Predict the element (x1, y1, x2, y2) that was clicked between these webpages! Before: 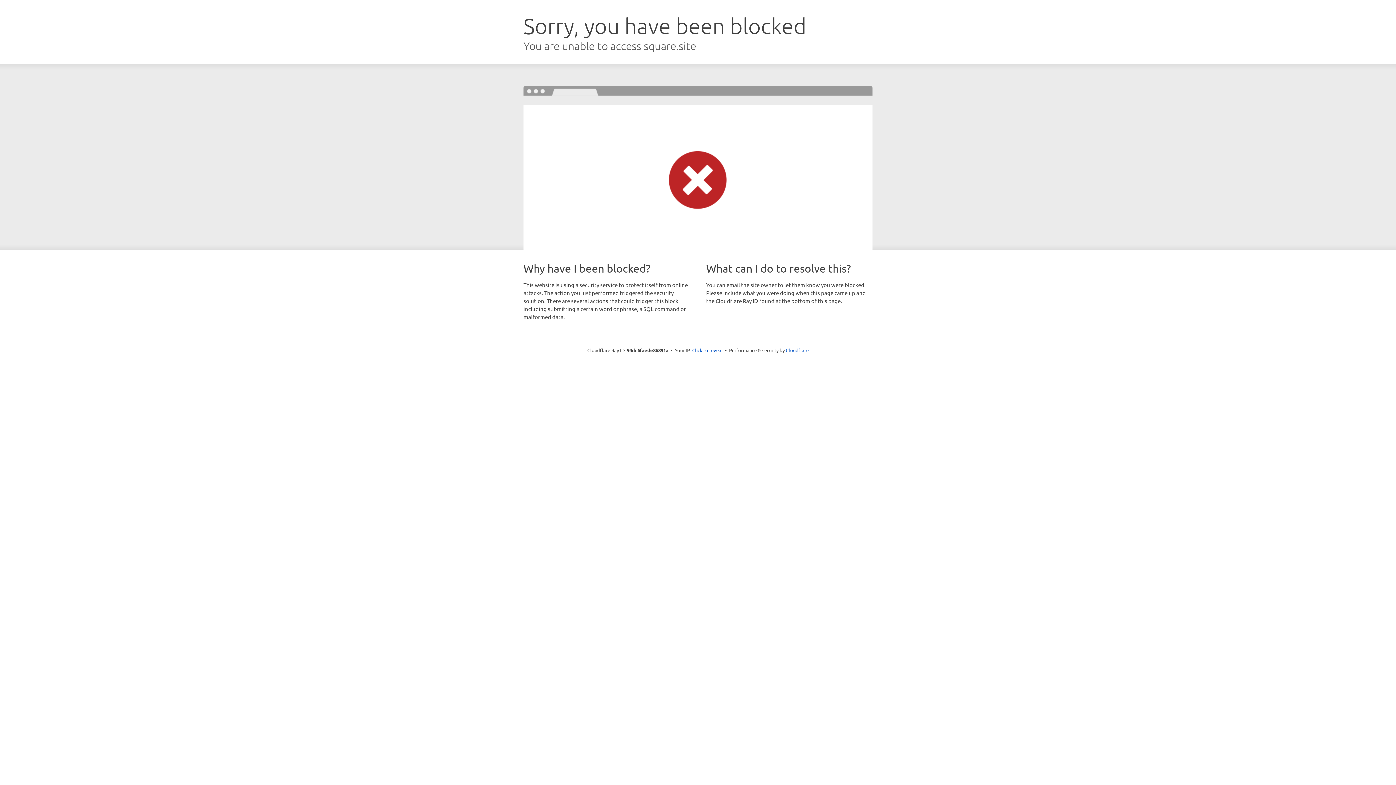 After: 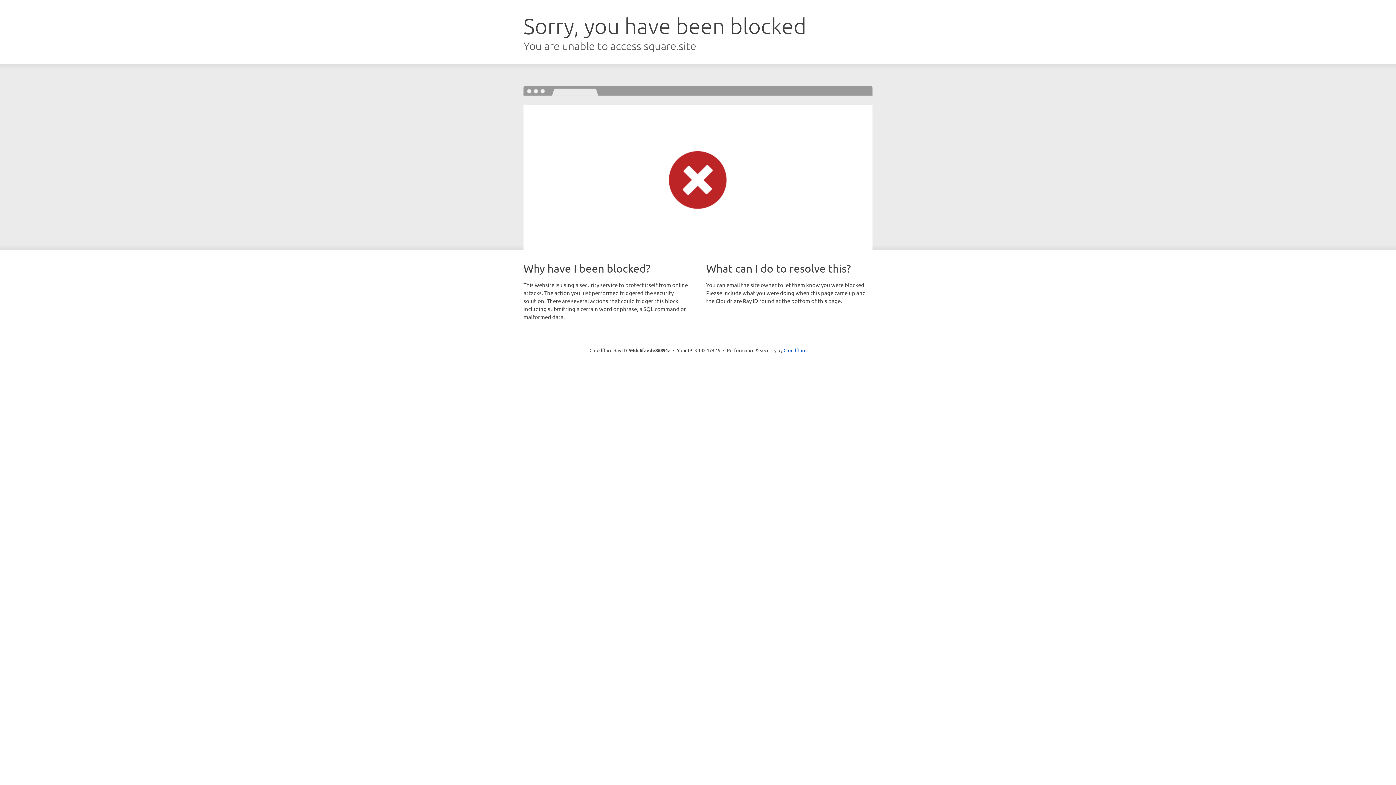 Action: label: Click to reveal bbox: (692, 346, 722, 353)